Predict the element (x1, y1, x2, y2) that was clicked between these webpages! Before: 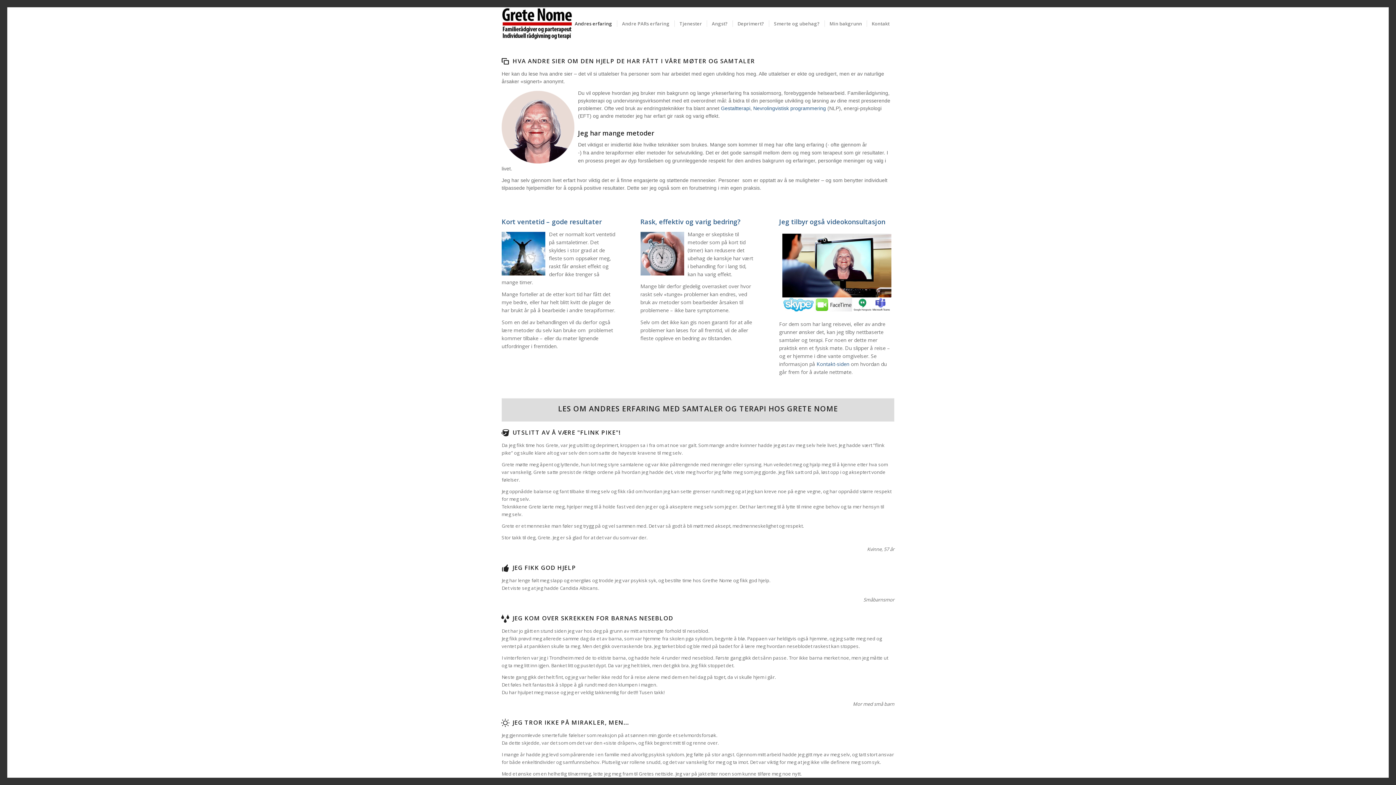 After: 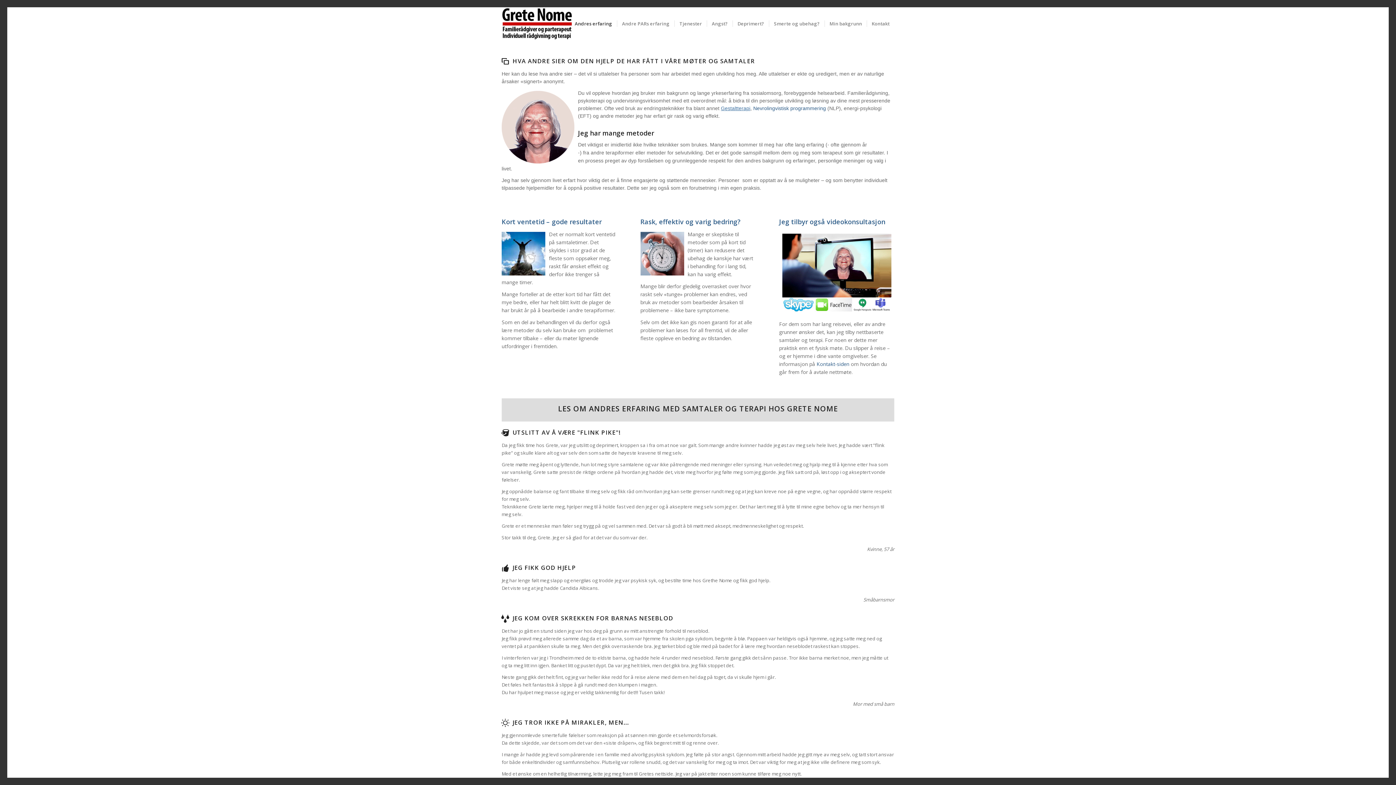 Action: label: Gestaltterapi bbox: (721, 105, 750, 111)